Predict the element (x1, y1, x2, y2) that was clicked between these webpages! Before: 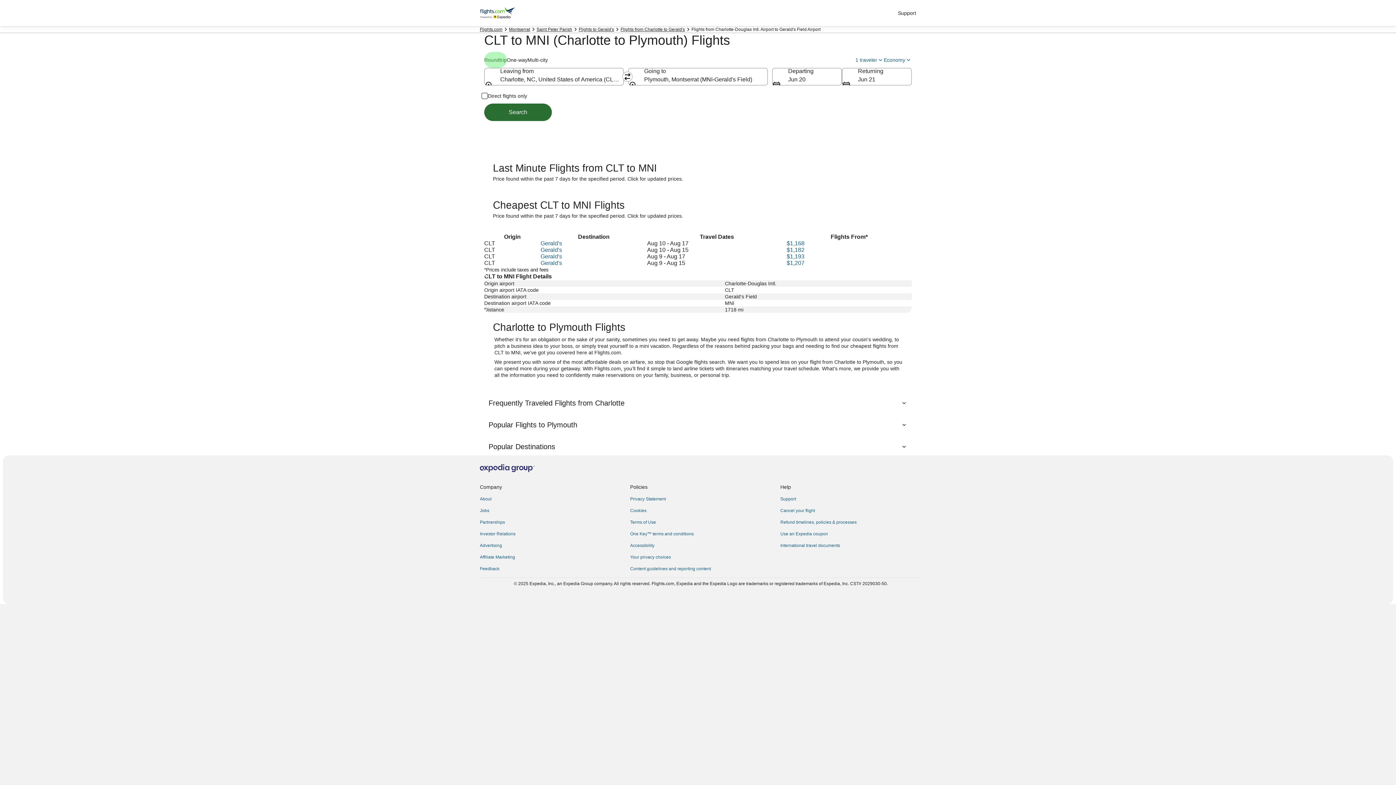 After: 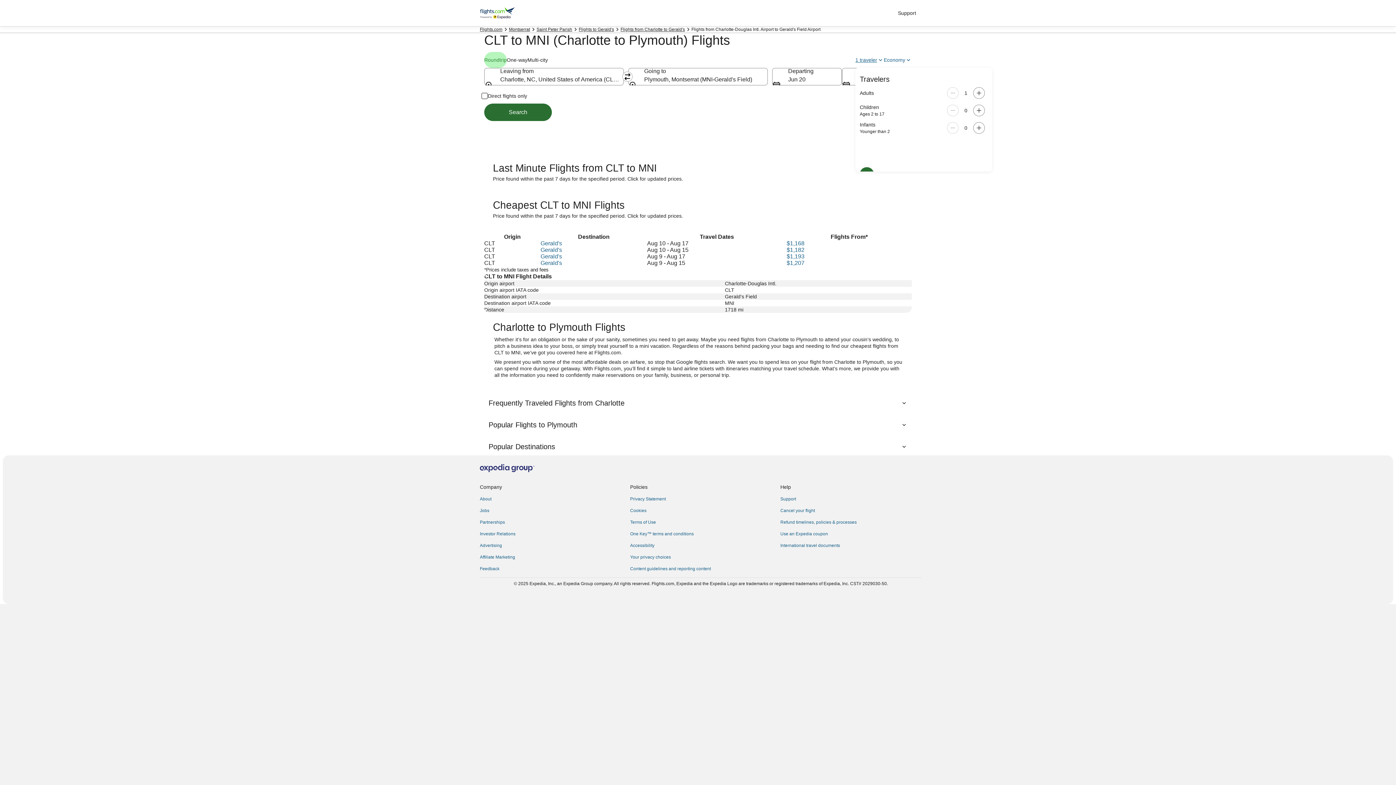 Action: label: 1 traveler bbox: (855, 56, 884, 63)